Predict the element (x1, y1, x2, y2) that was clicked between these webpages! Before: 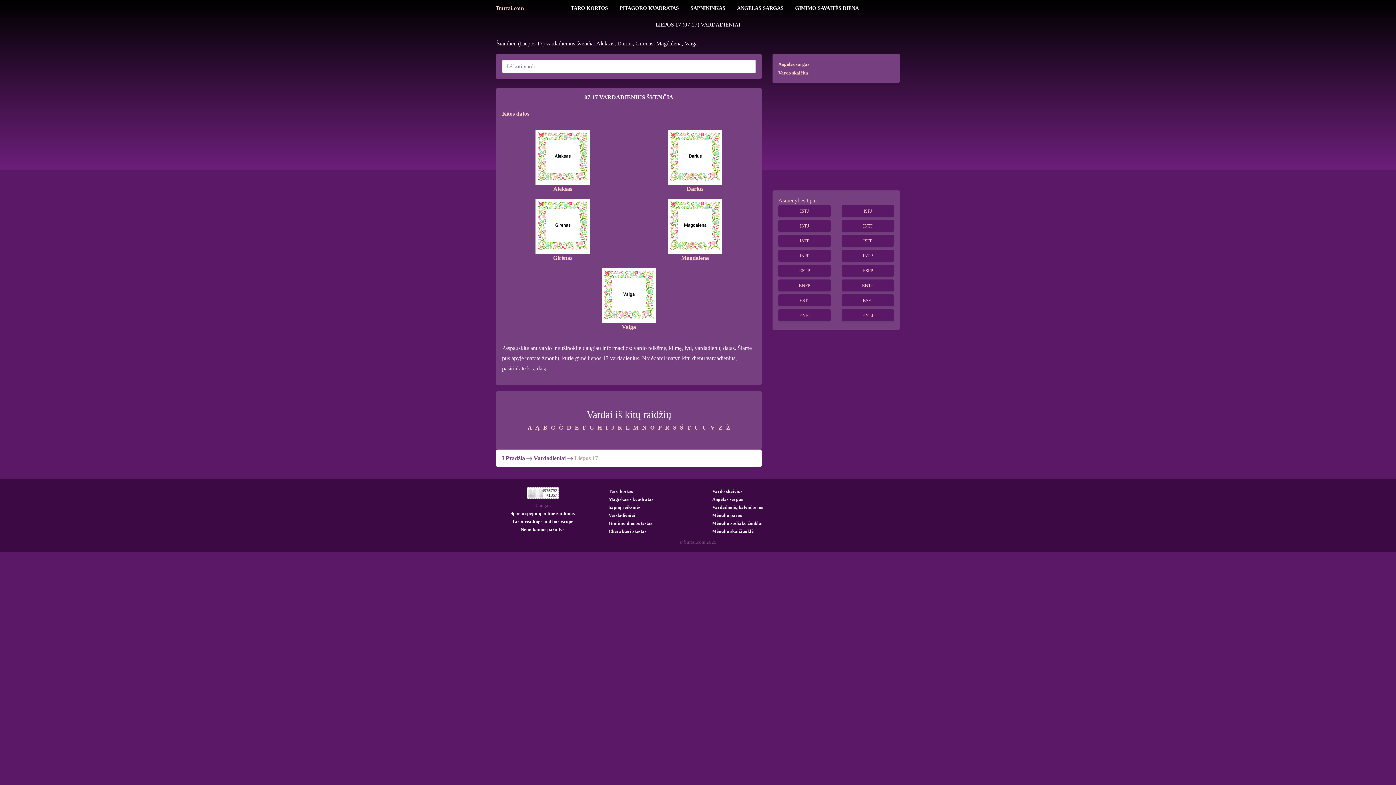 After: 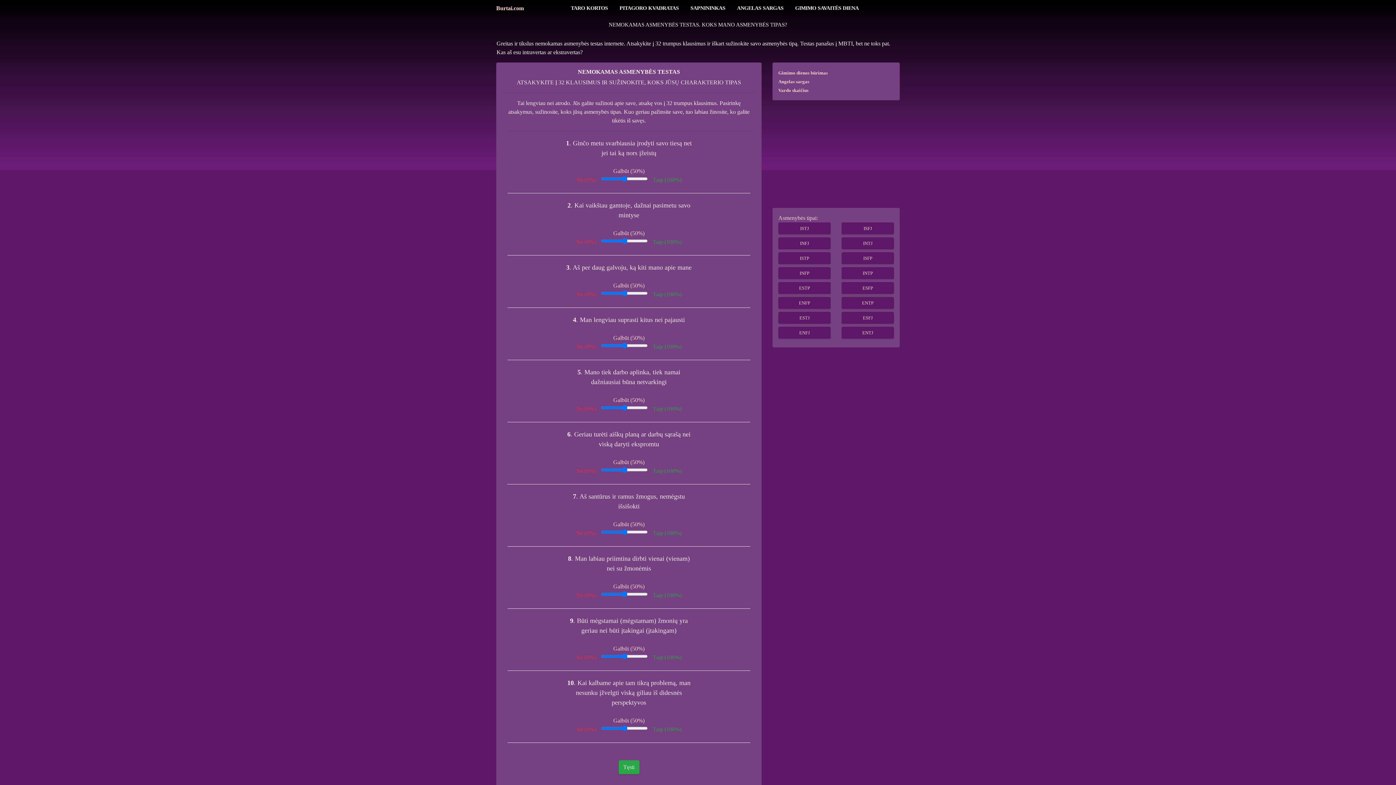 Action: bbox: (602, 523, 652, 540) label: Charakterio testas